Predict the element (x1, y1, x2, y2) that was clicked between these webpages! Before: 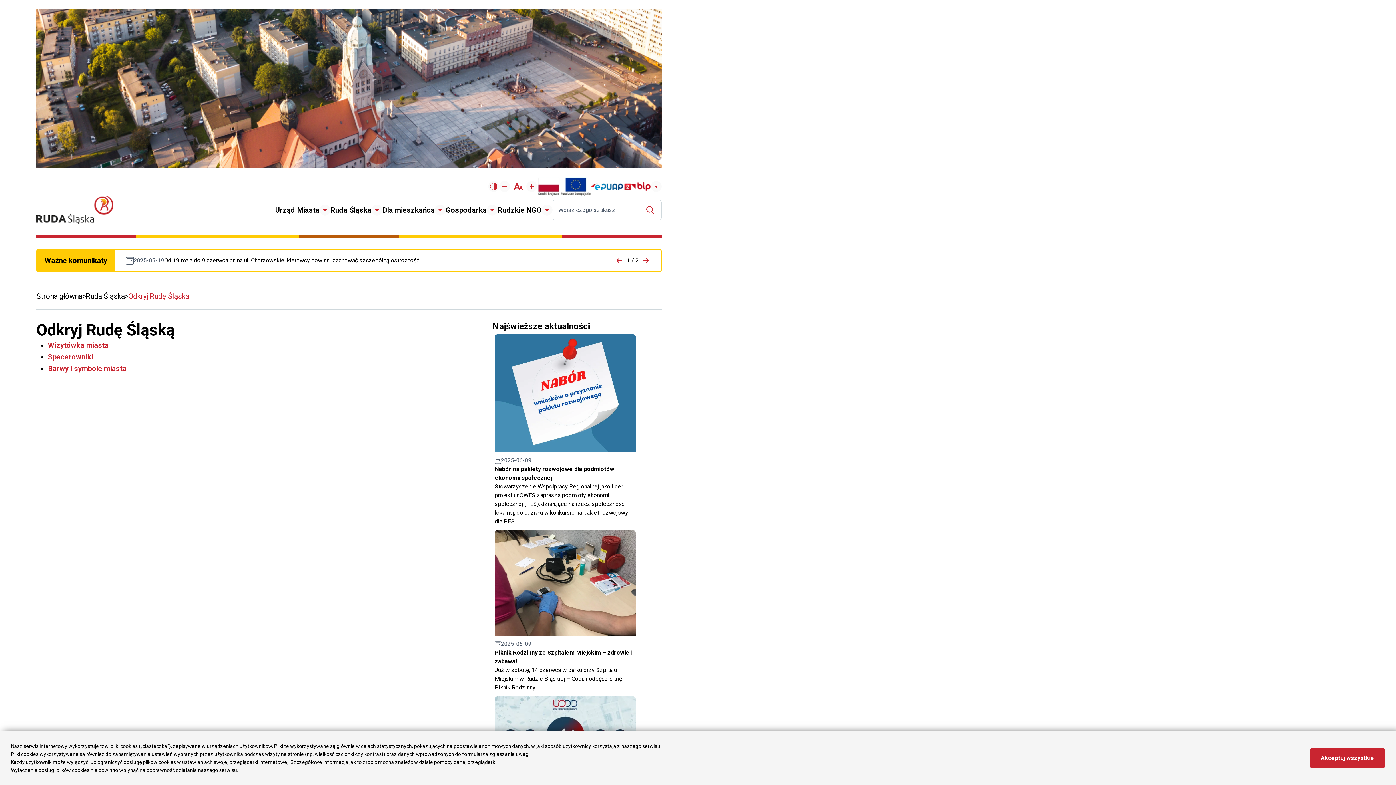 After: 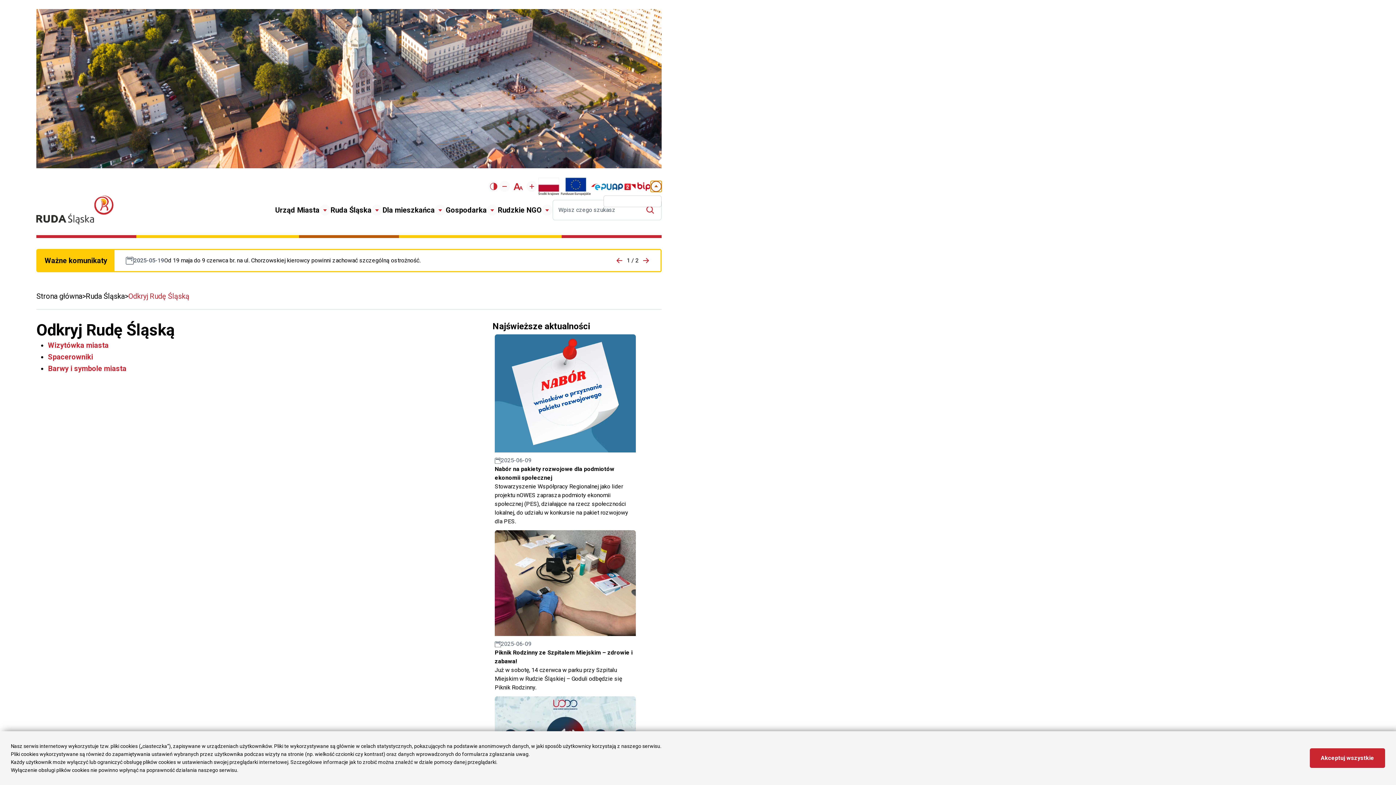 Action: bbox: (650, 181, 661, 192) label: Wybierz język strony